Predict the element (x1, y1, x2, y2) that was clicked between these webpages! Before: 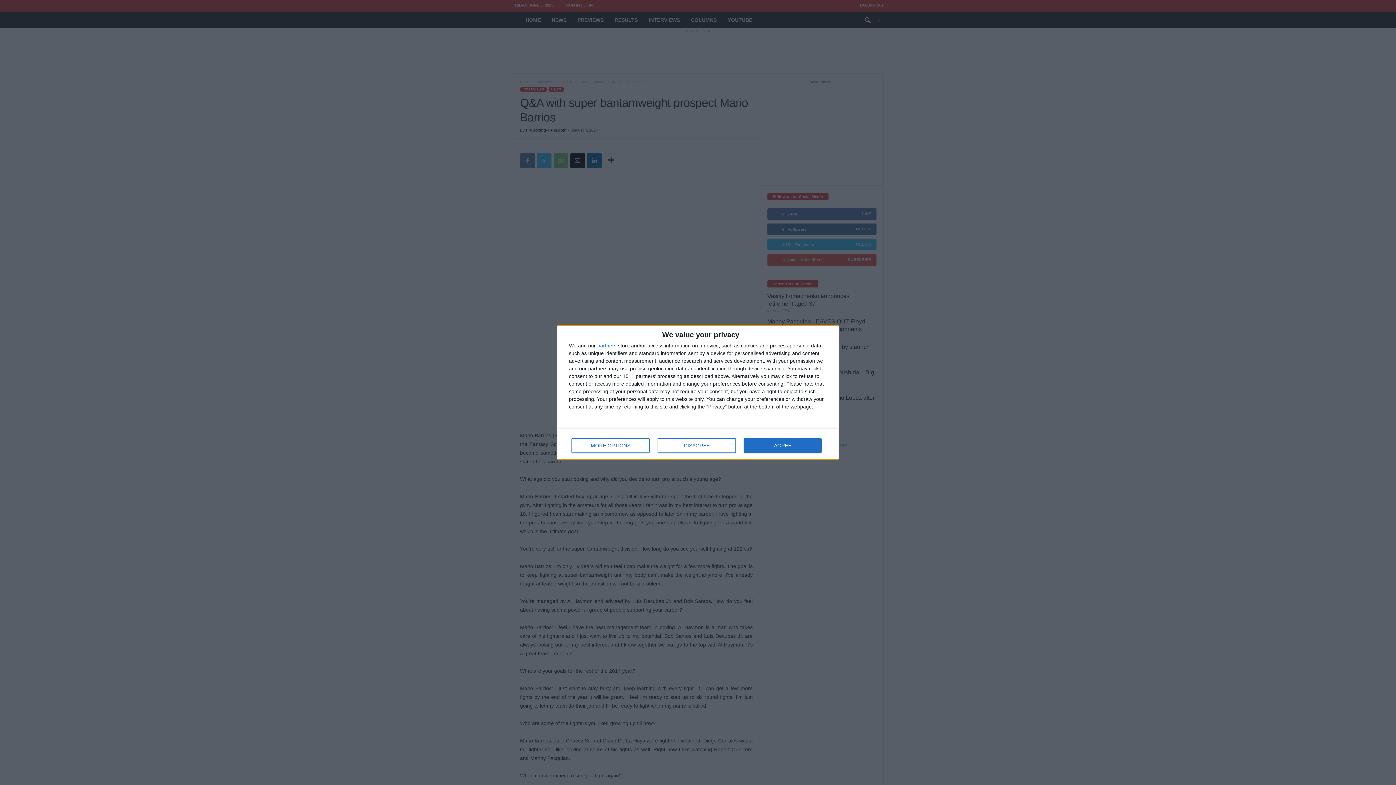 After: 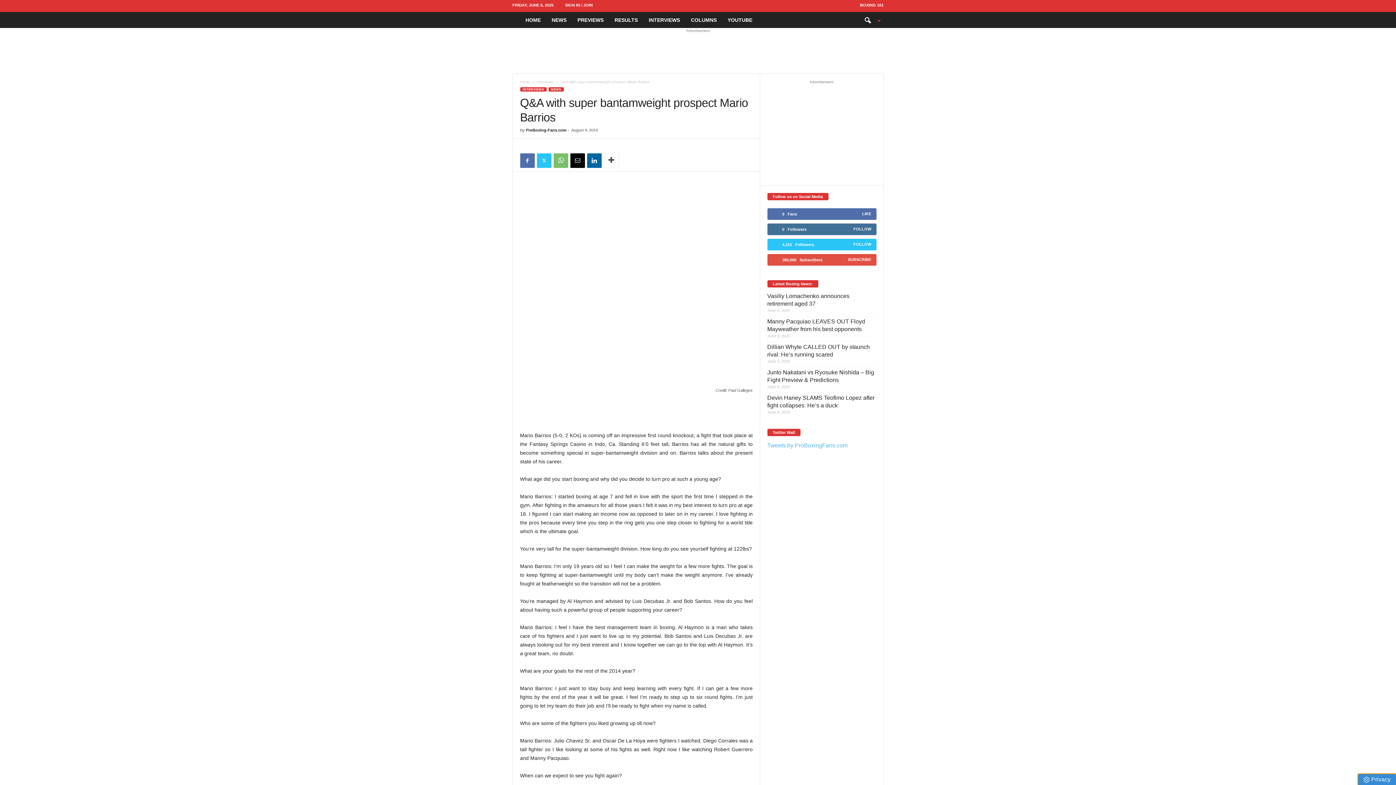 Action: label: DISAGREE bbox: (657, 438, 736, 453)